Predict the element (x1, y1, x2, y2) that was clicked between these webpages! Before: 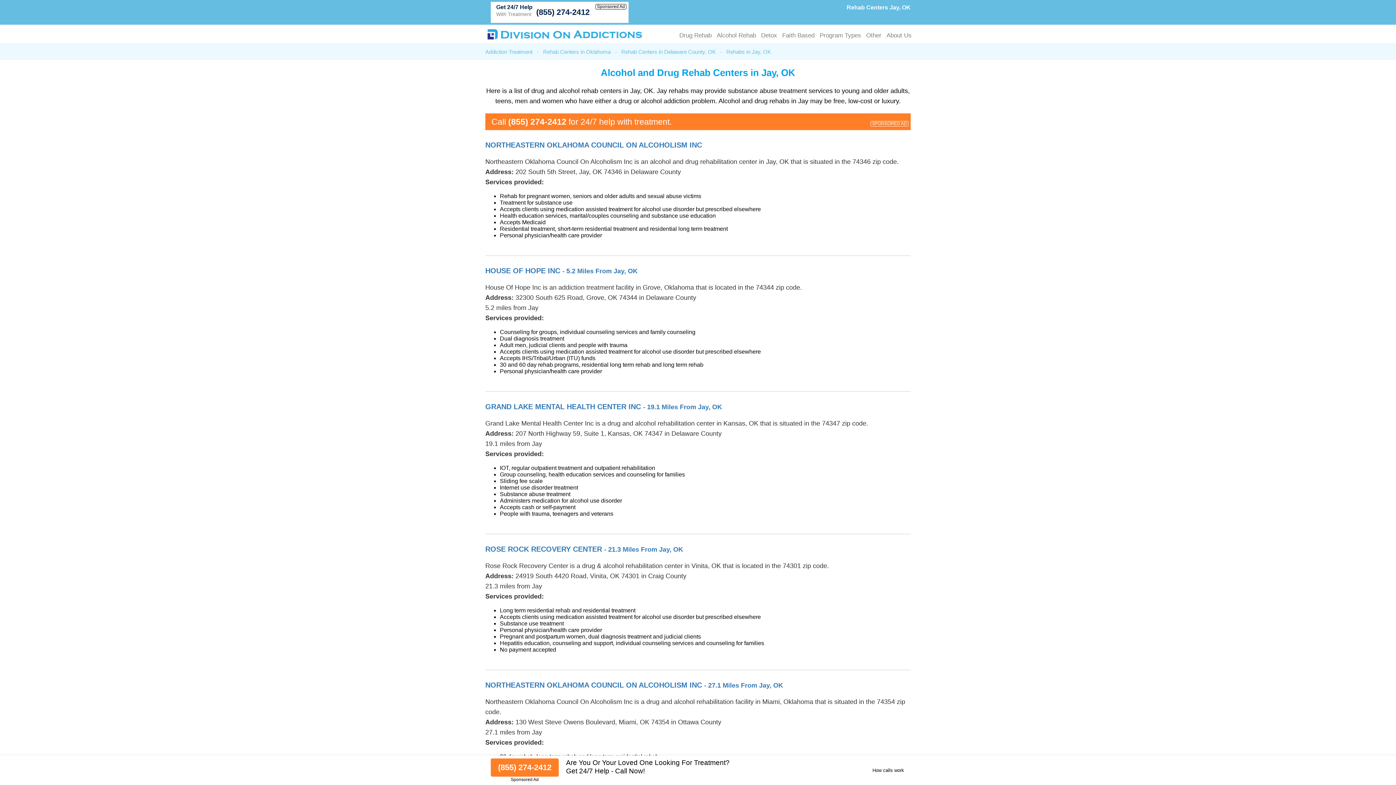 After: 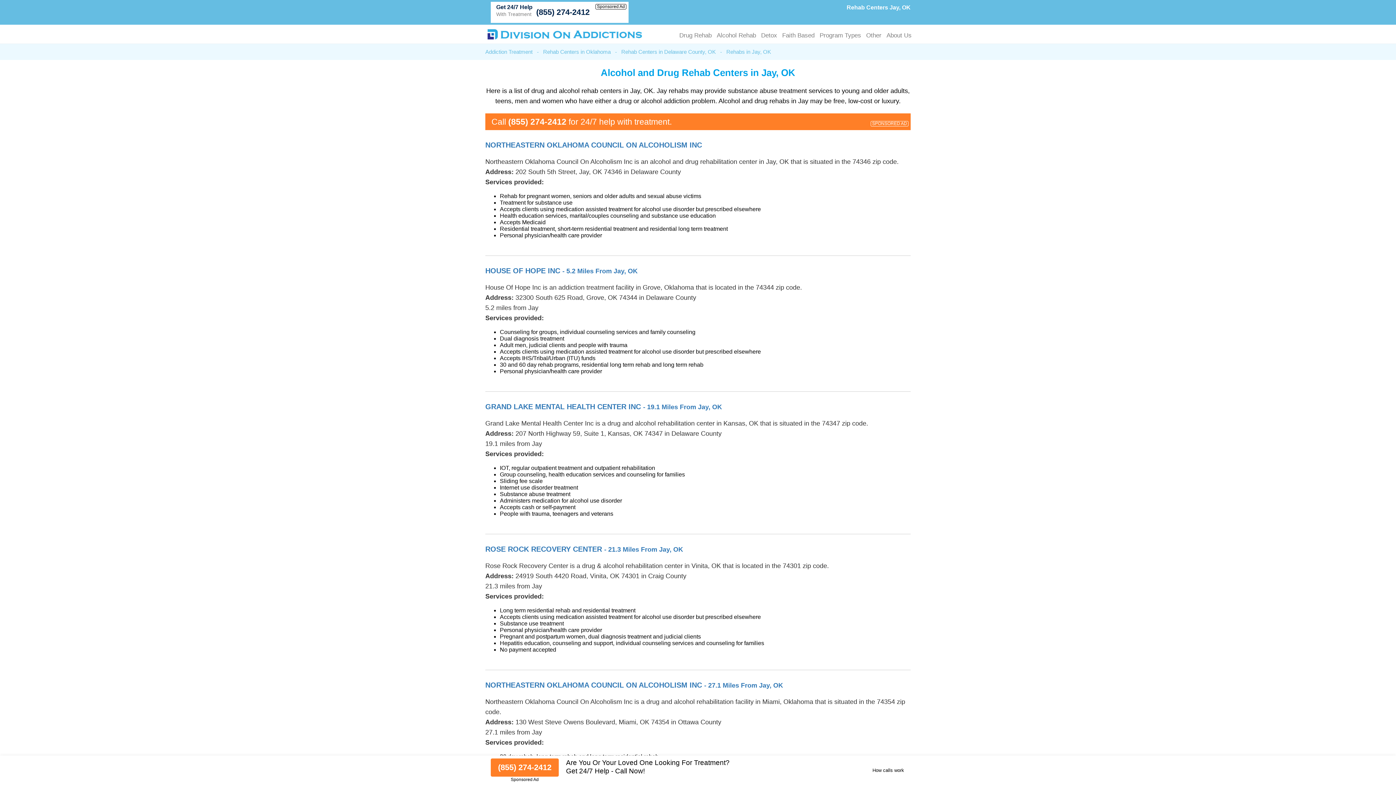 Action: label: (855) 274-2412 bbox: (532, 4, 593, 20)